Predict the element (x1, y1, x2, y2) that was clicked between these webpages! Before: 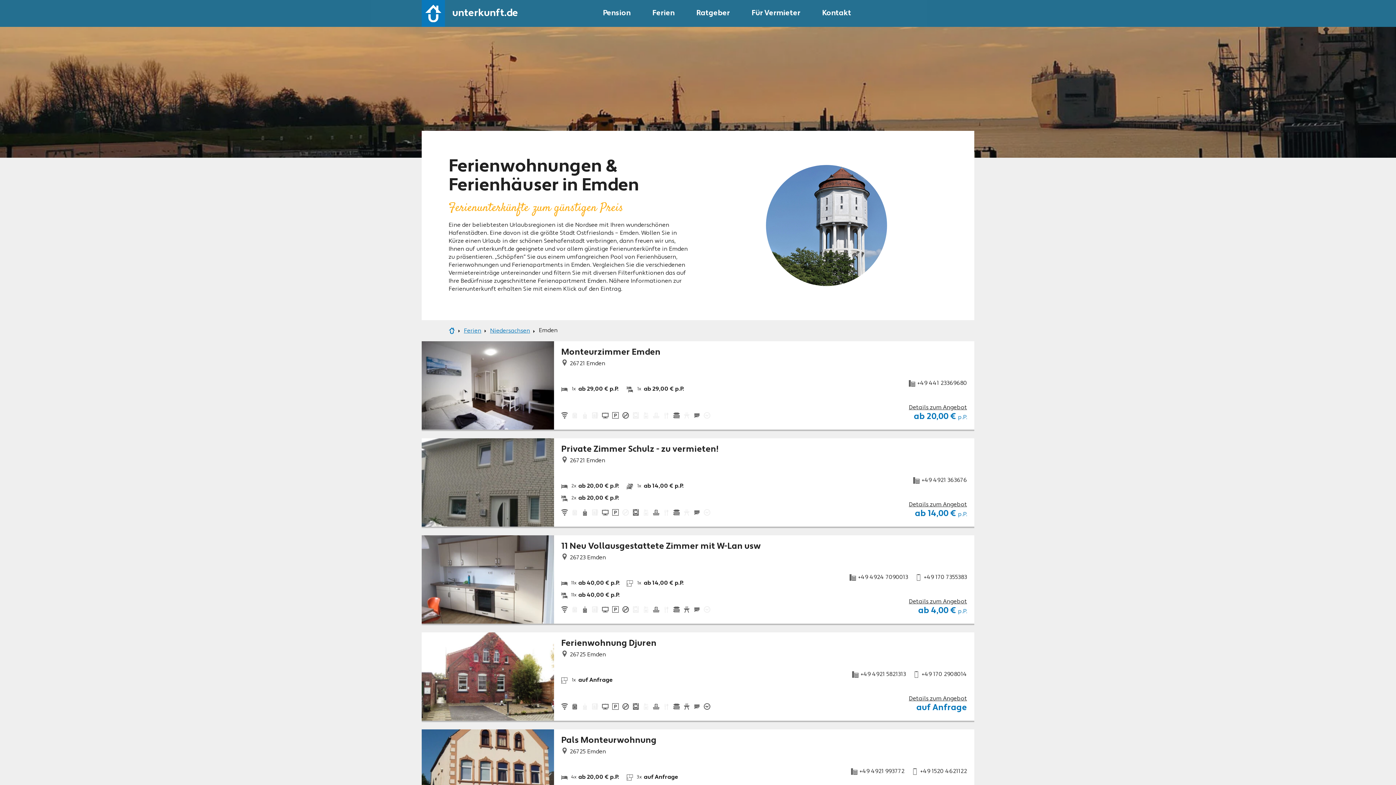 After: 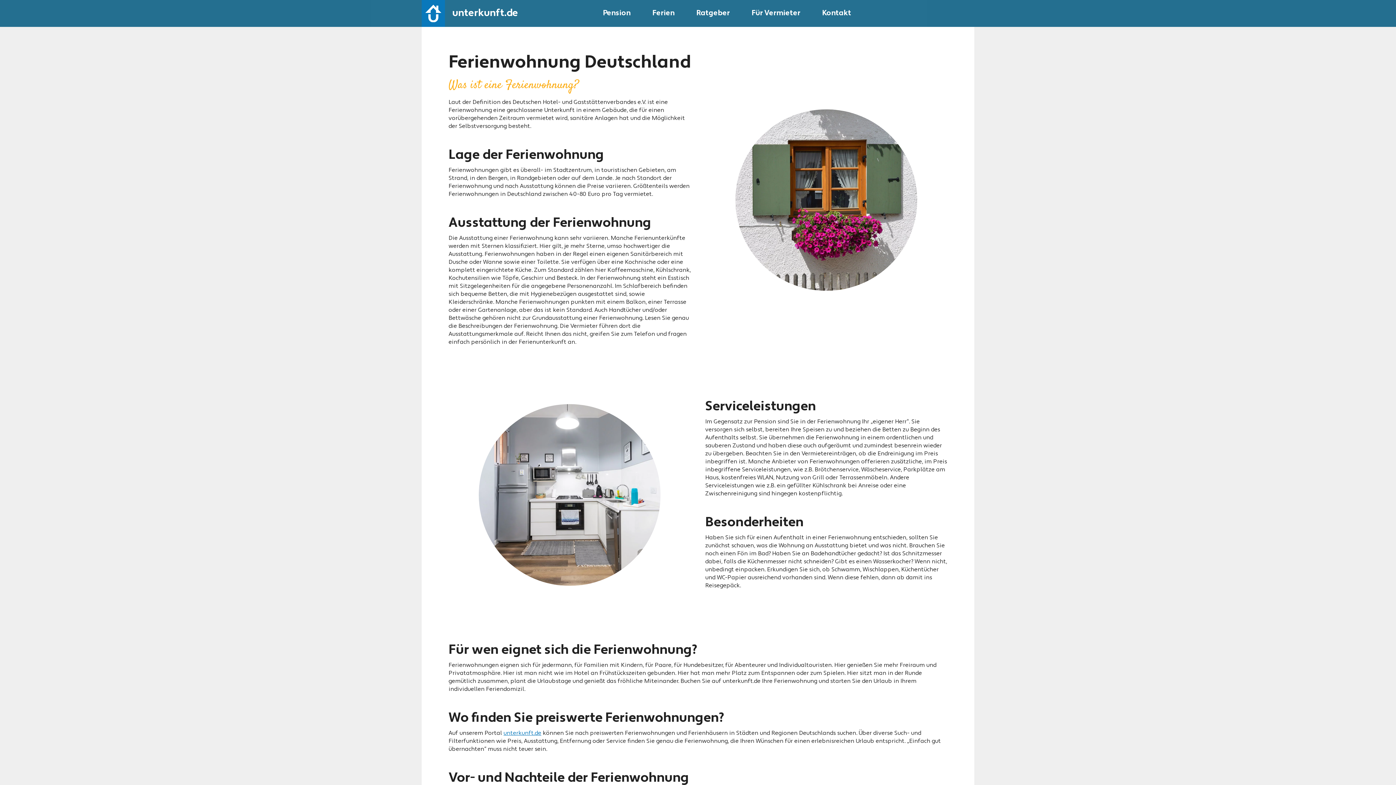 Action: label: Ferien bbox: (464, 327, 481, 334)